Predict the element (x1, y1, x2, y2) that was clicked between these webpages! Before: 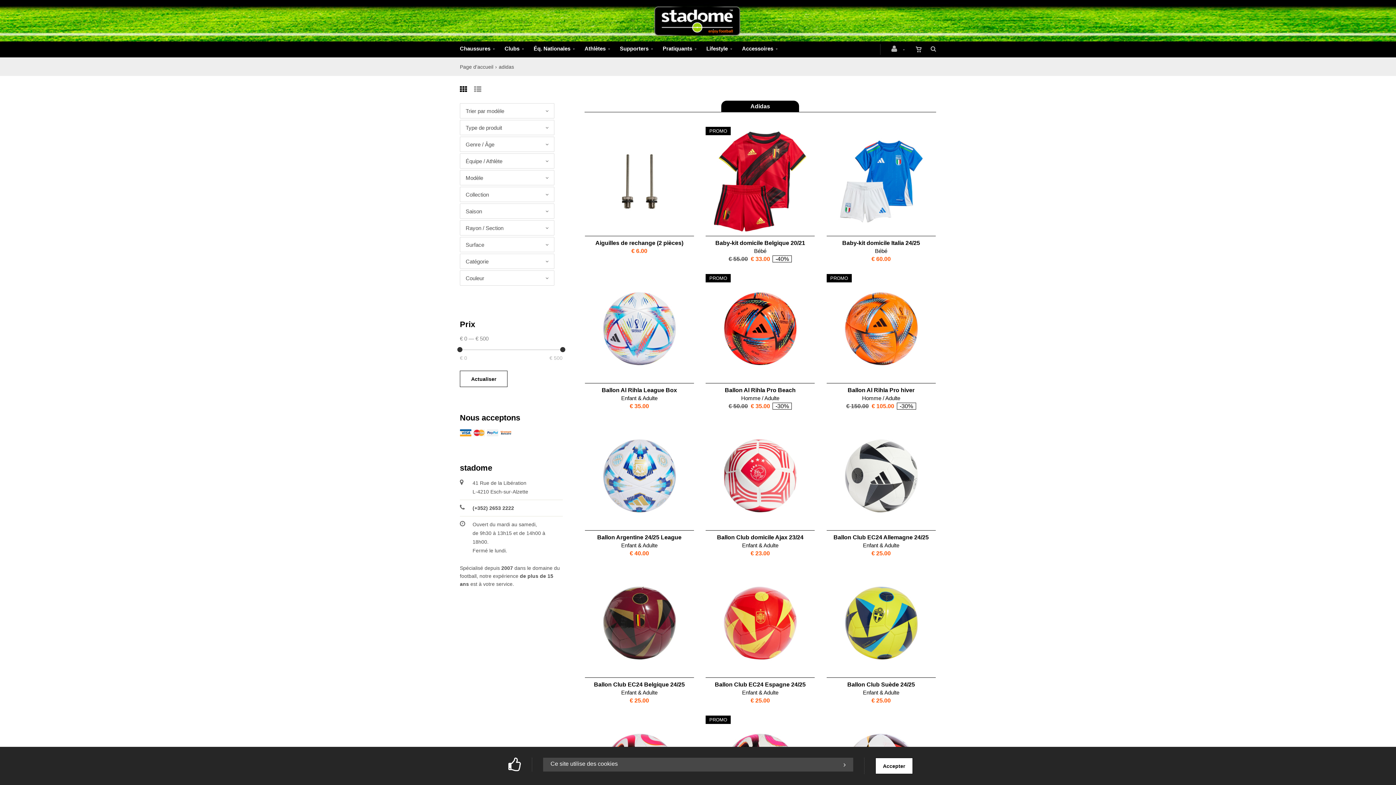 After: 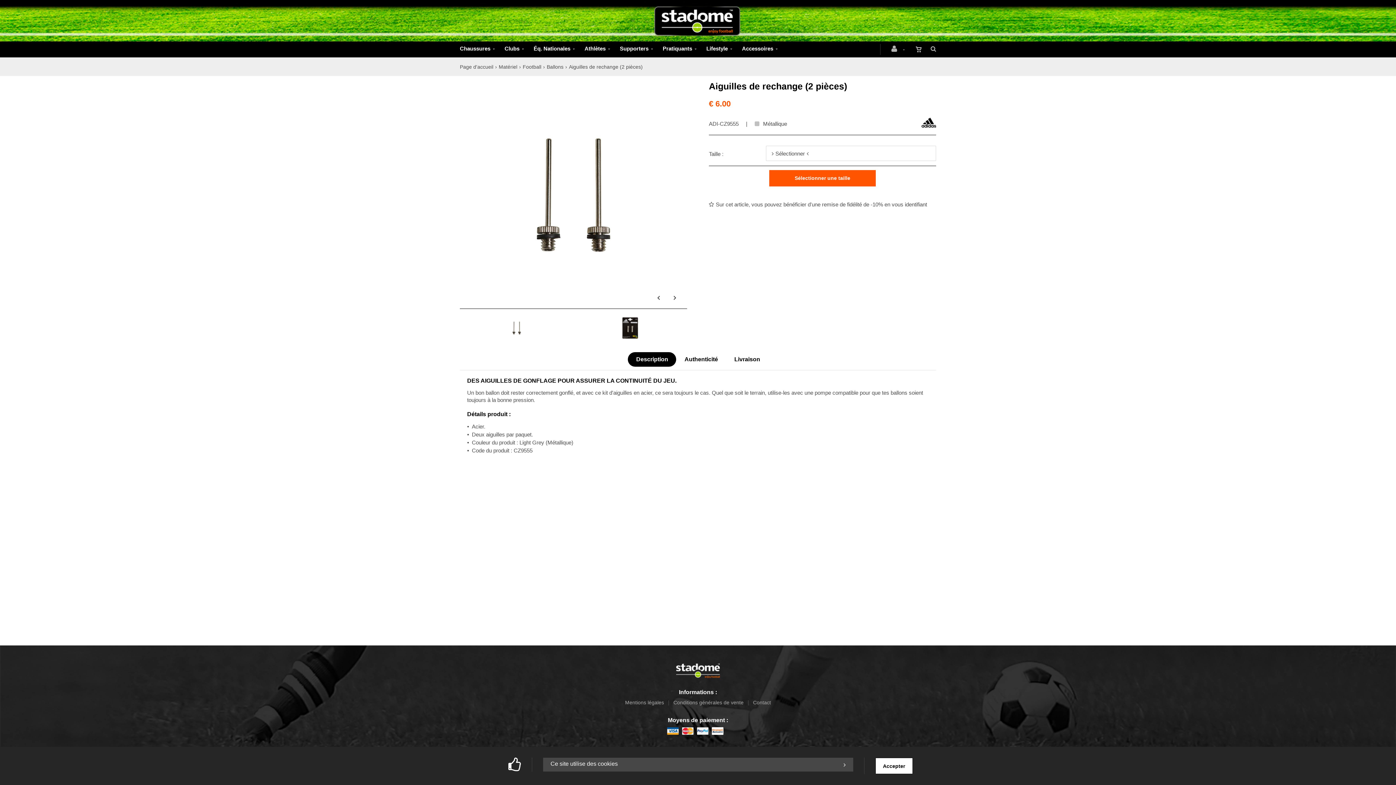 Action: bbox: (595, 240, 683, 246) label: Aiguilles de rechange (2 pièces)